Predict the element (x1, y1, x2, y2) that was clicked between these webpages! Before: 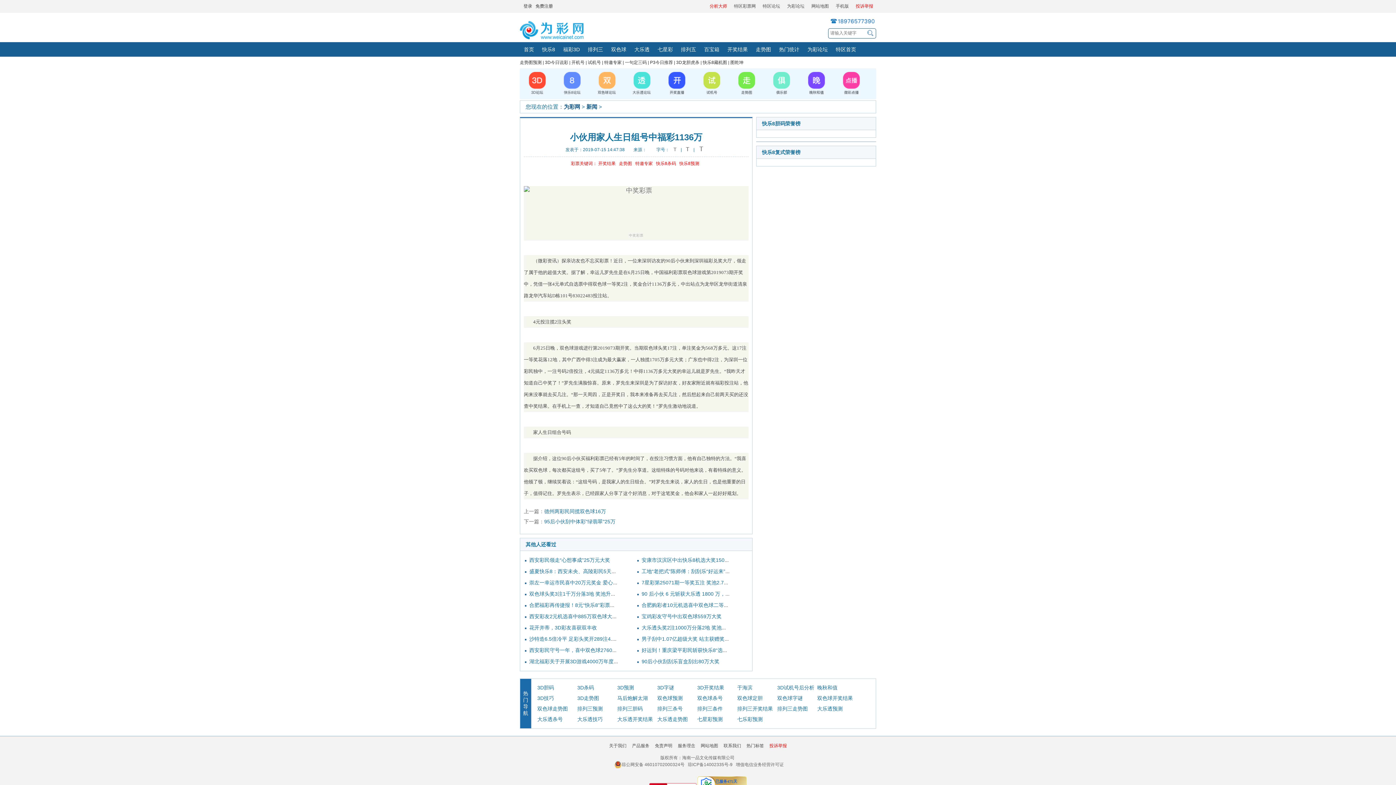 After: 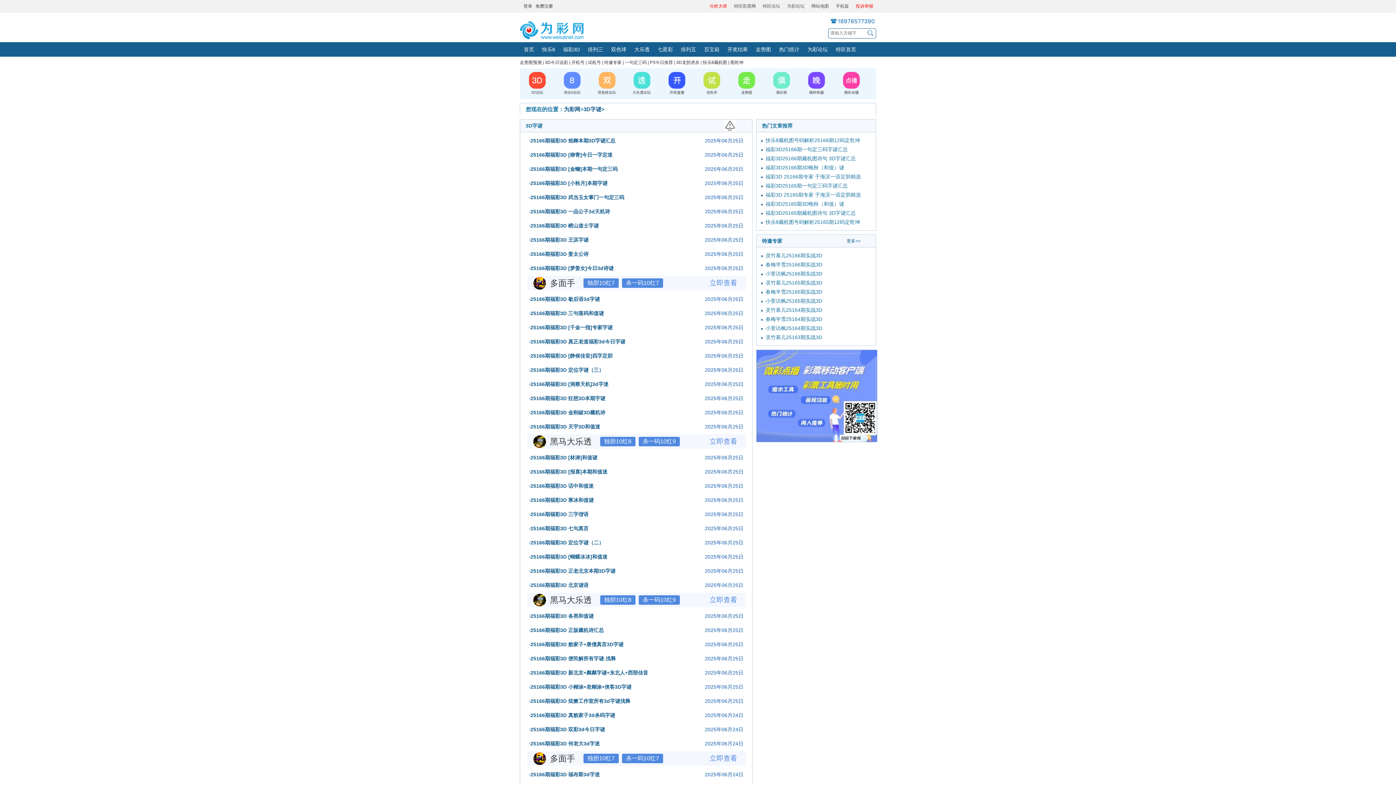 Action: bbox: (657, 682, 697, 693) label: 3D字谜